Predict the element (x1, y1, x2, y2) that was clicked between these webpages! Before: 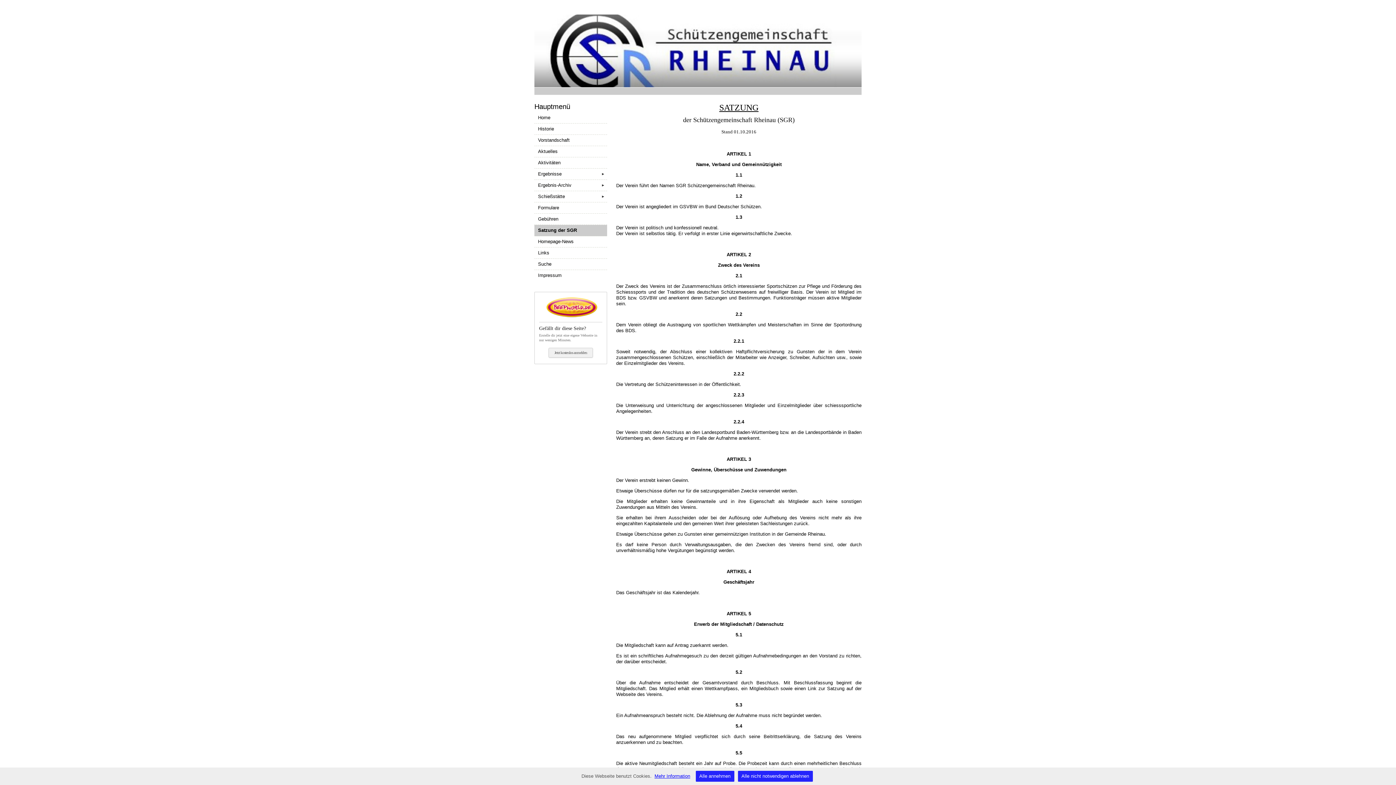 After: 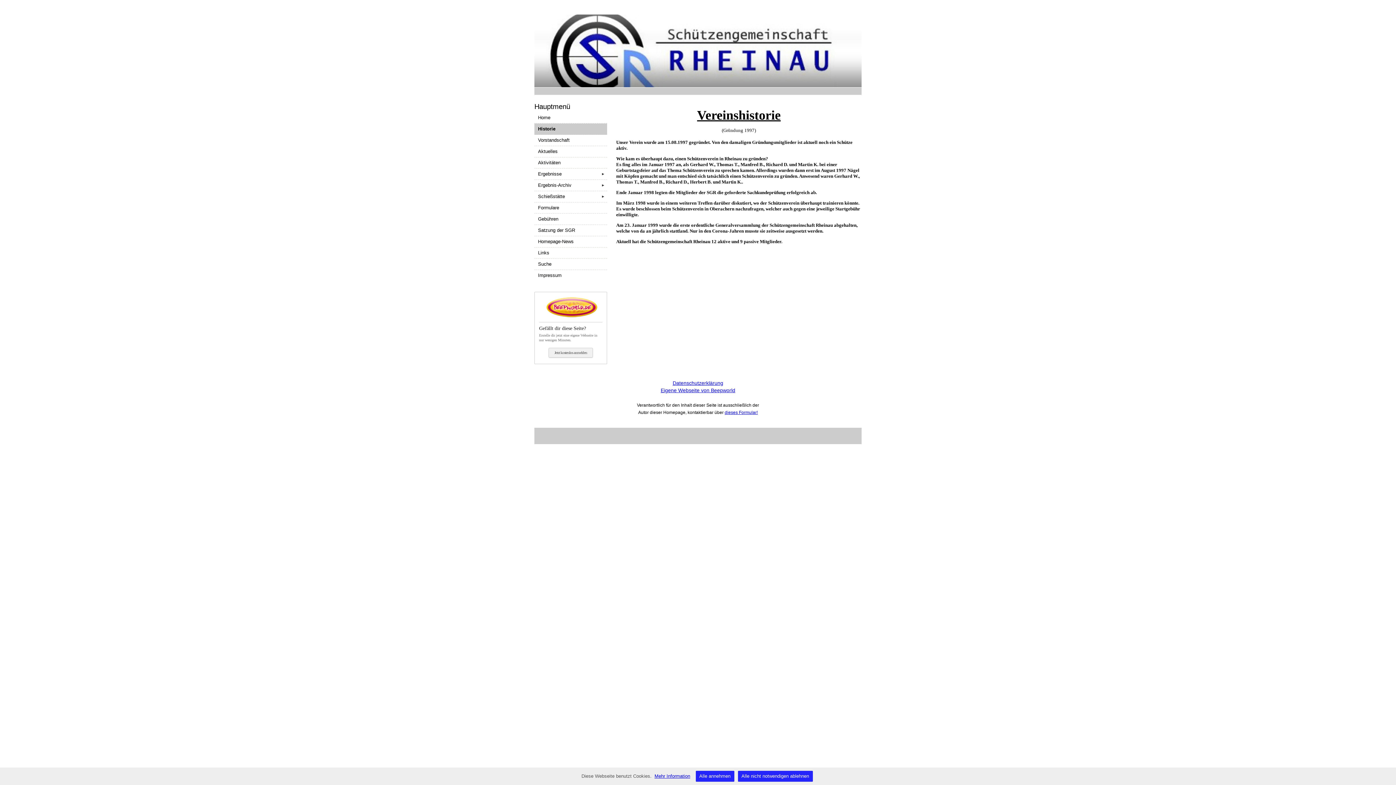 Action: bbox: (534, 123, 607, 134) label: Historie